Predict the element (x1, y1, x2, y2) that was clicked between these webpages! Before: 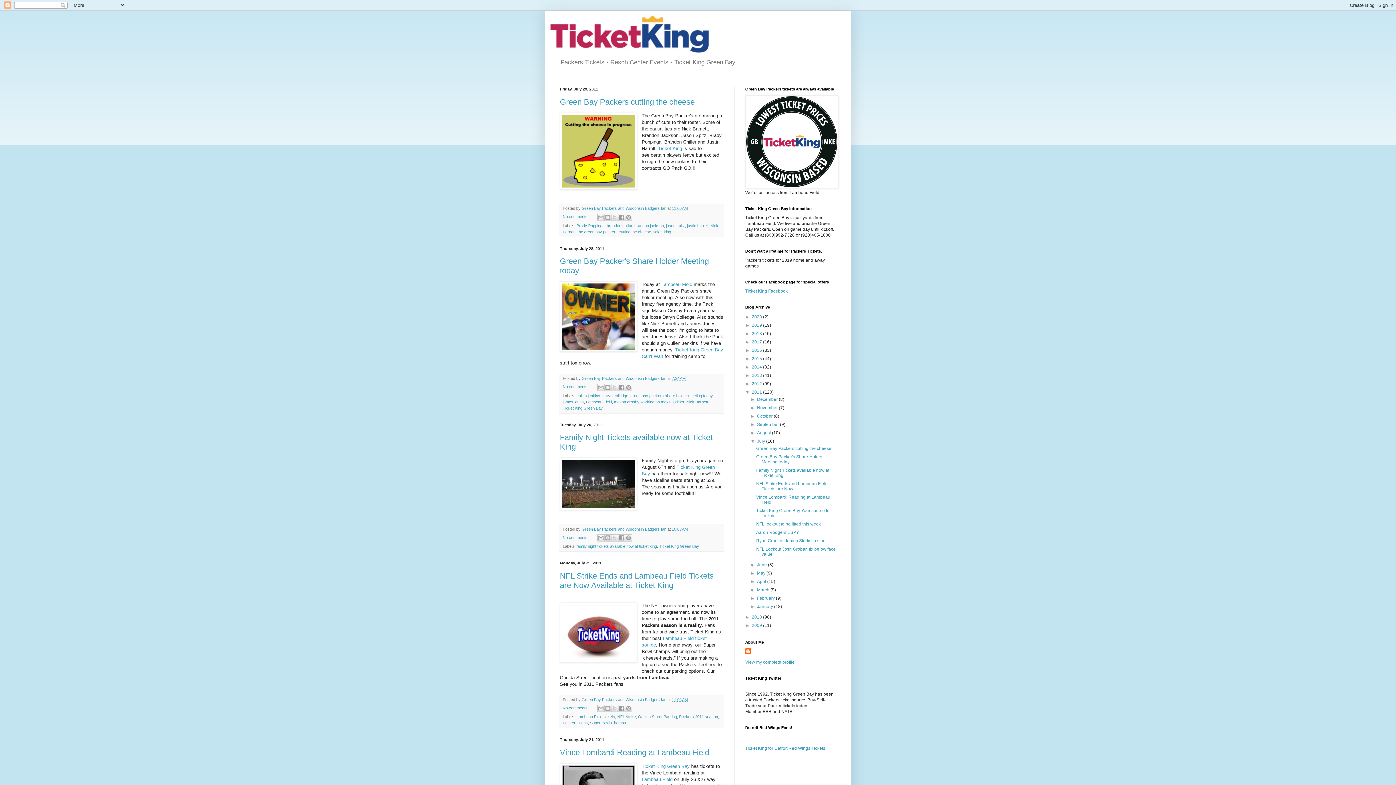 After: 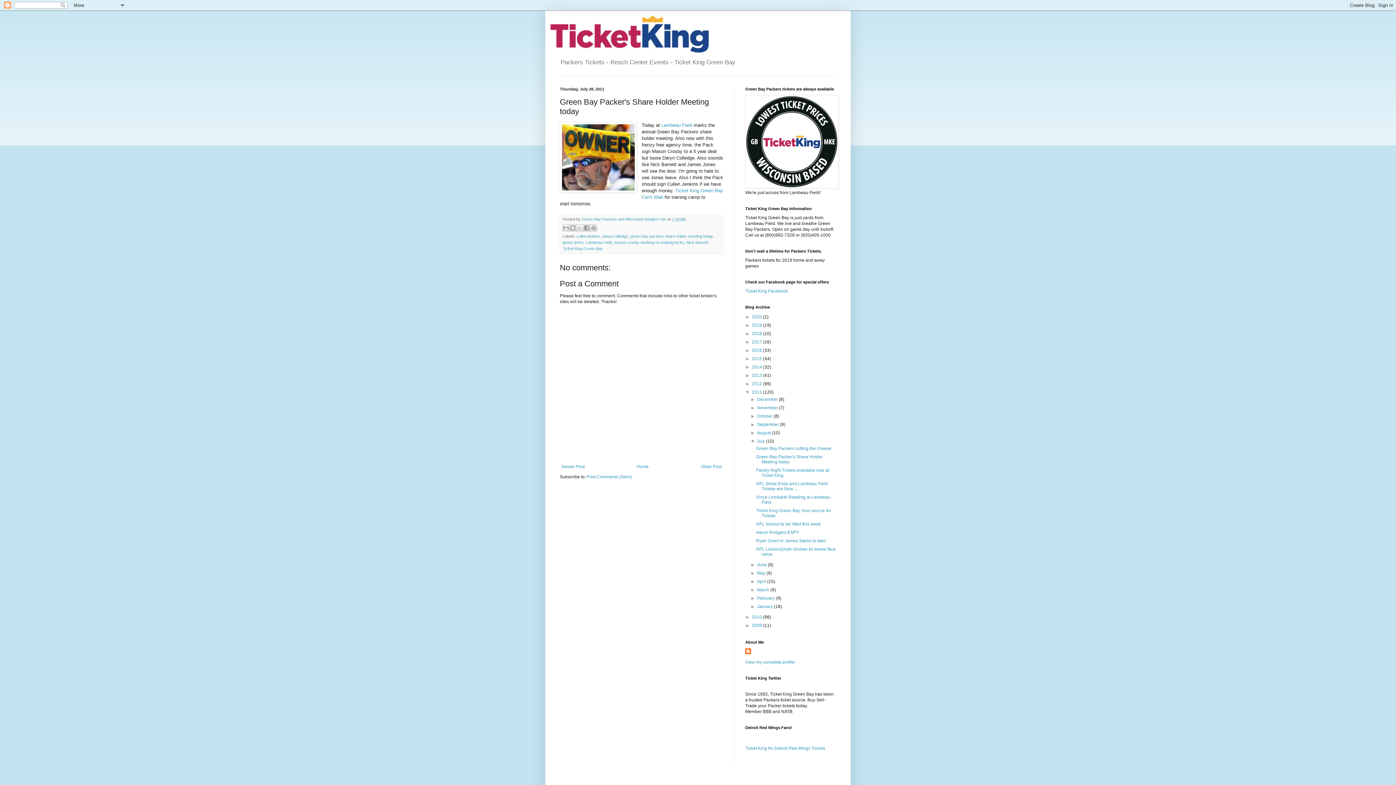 Action: label: Green Bay Packer's Share Holder Meeting today bbox: (756, 454, 822, 464)